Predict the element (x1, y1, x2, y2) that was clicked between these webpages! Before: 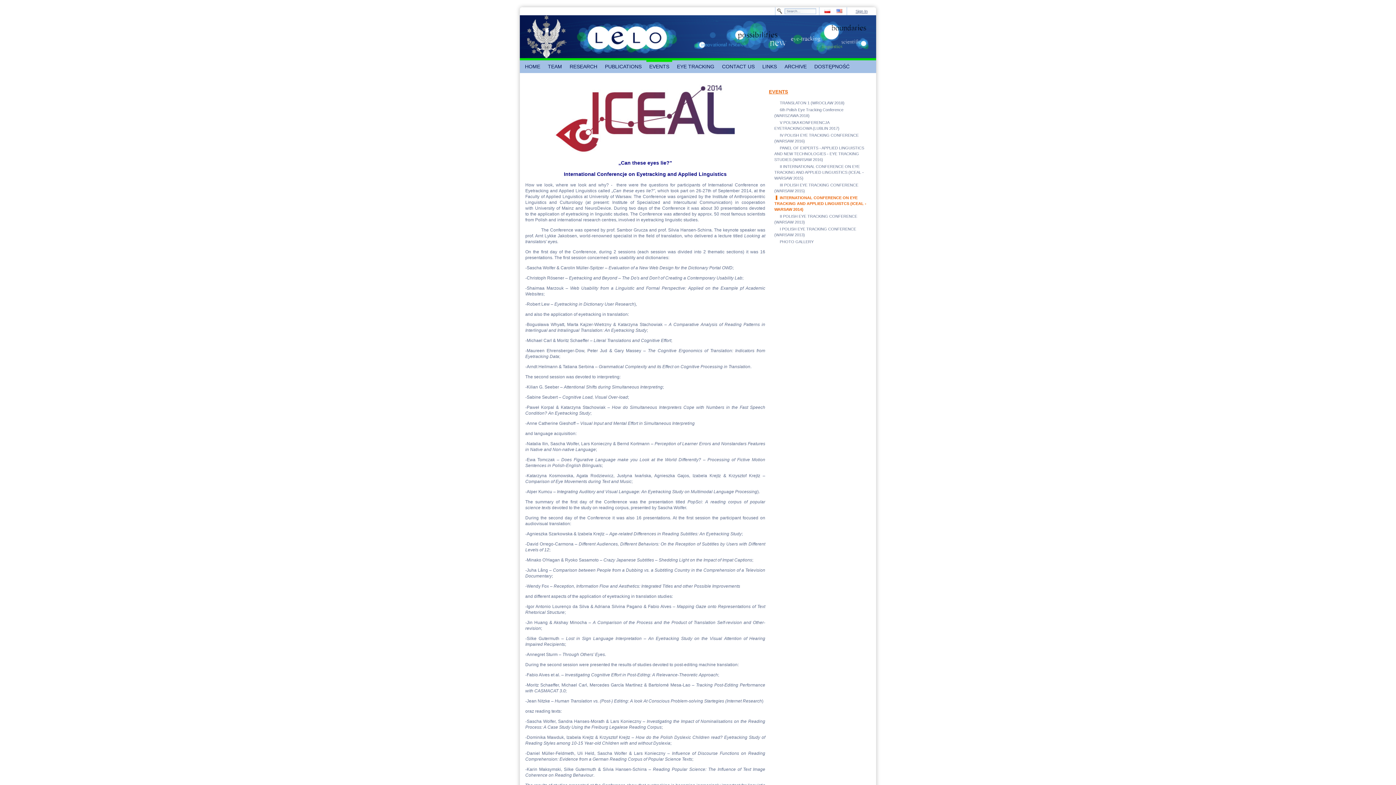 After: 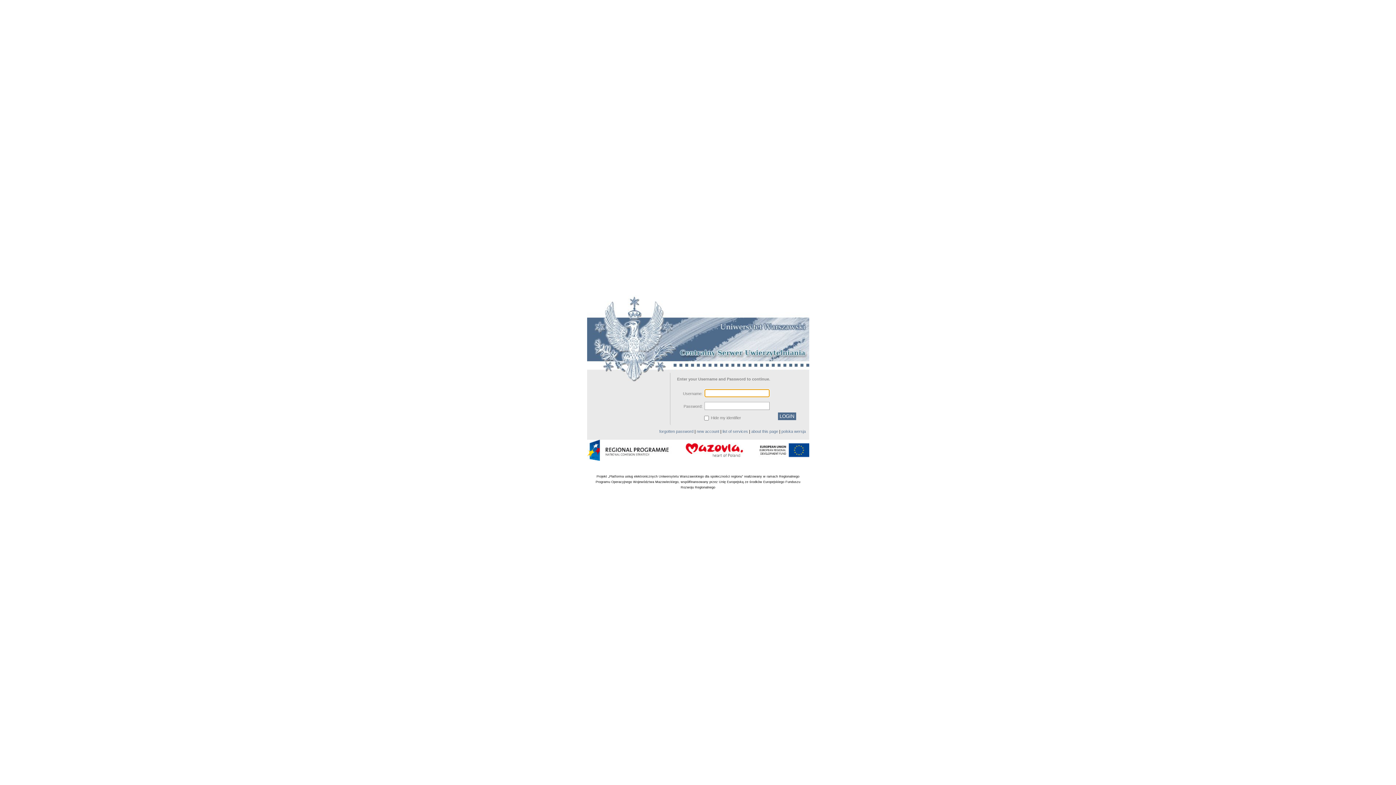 Action: bbox: (855, 9, 867, 13) label: Sign In